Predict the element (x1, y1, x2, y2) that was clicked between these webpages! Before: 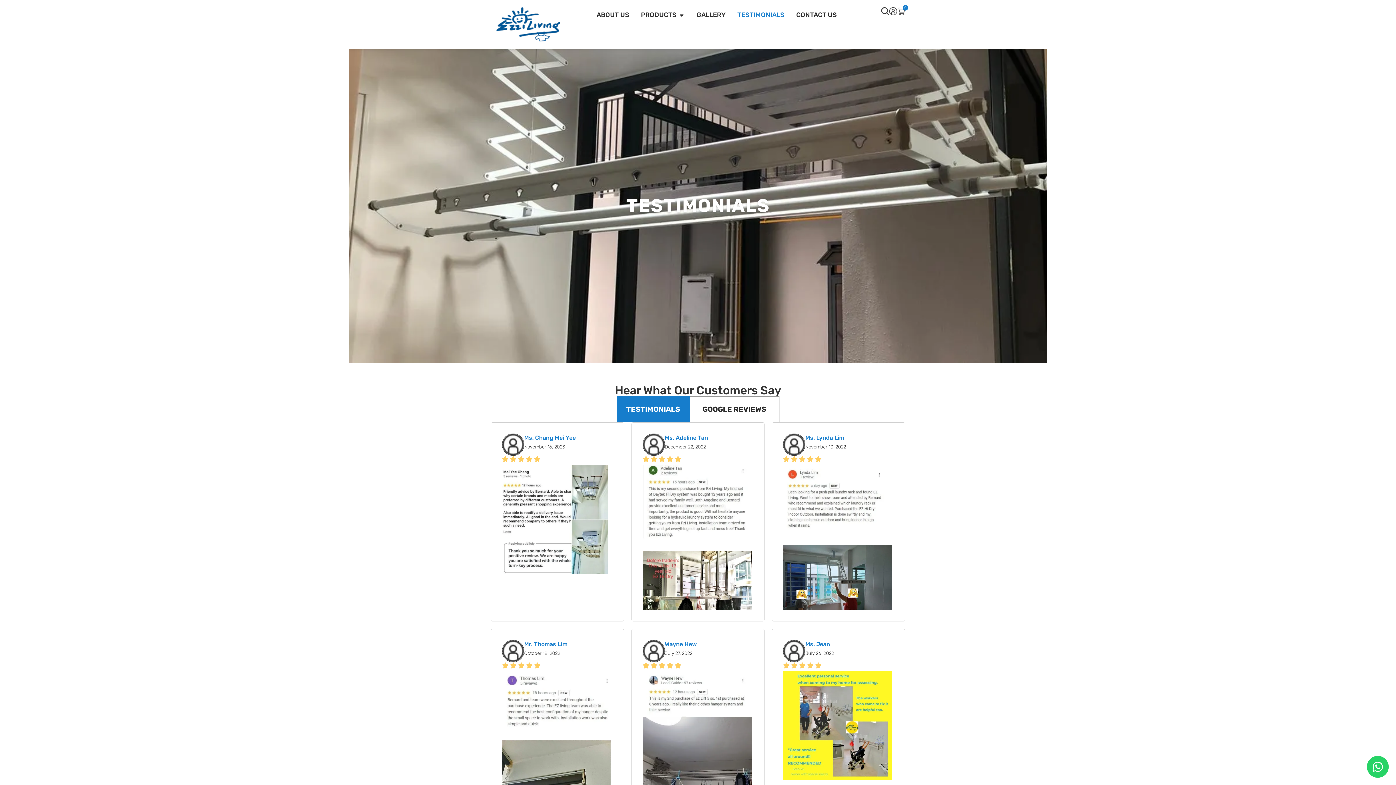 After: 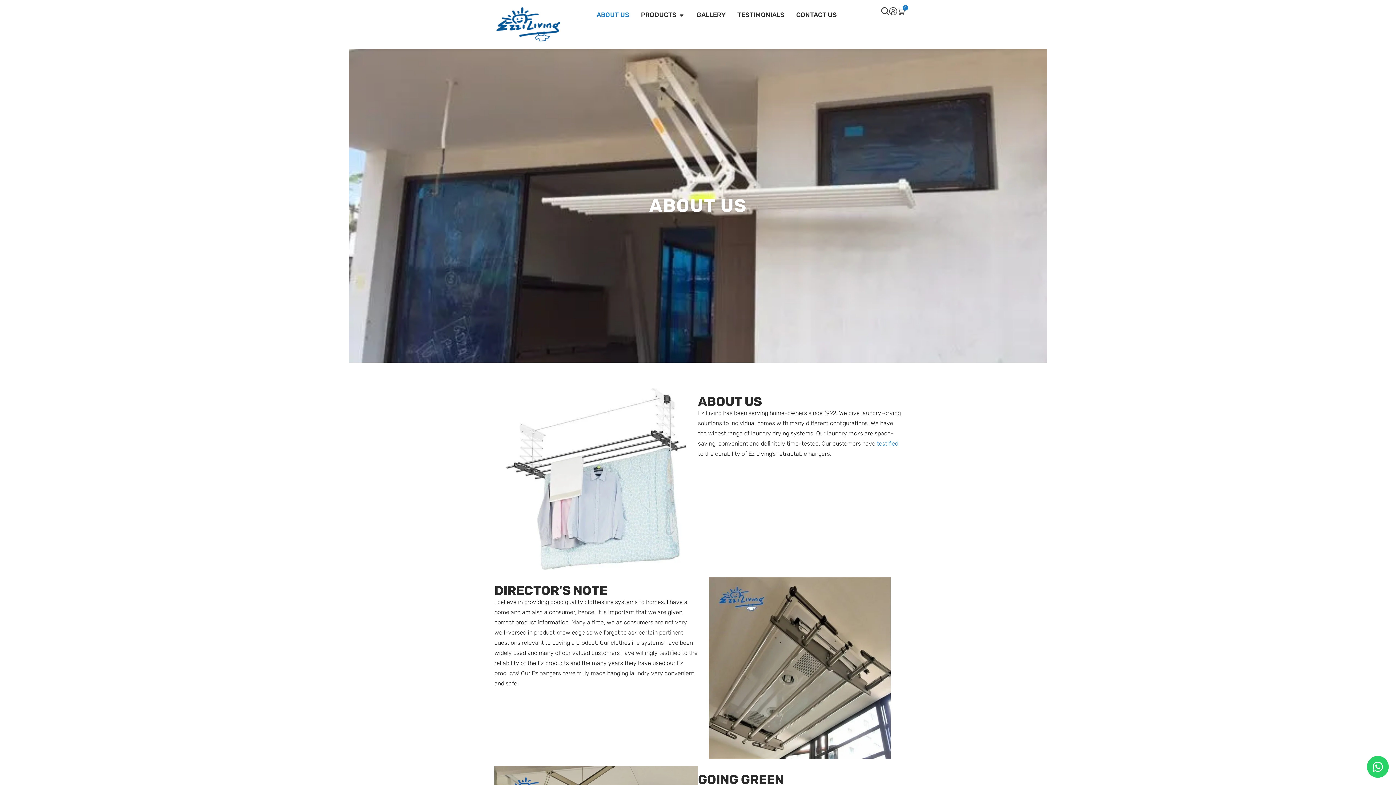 Action: bbox: (596, 10, 629, 20) label: ABOUT US